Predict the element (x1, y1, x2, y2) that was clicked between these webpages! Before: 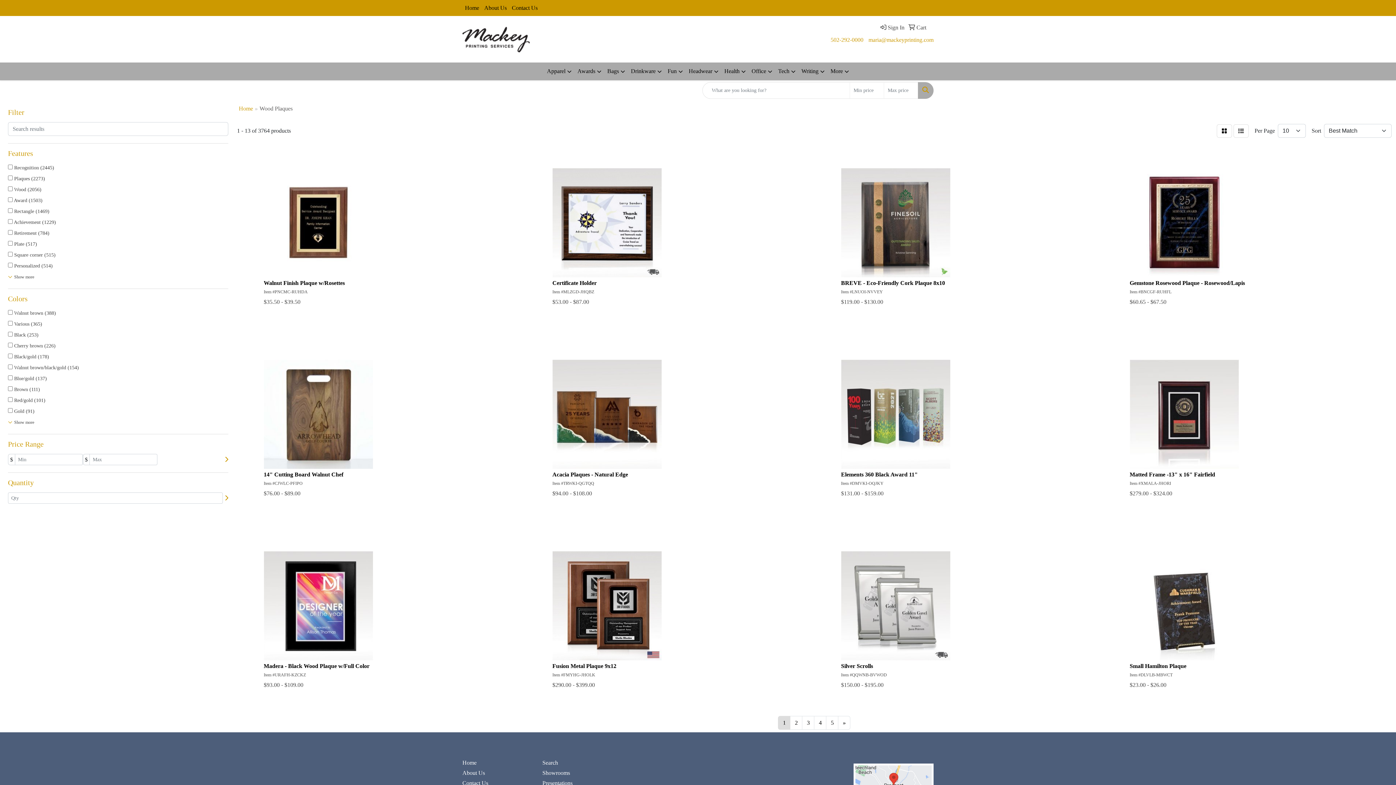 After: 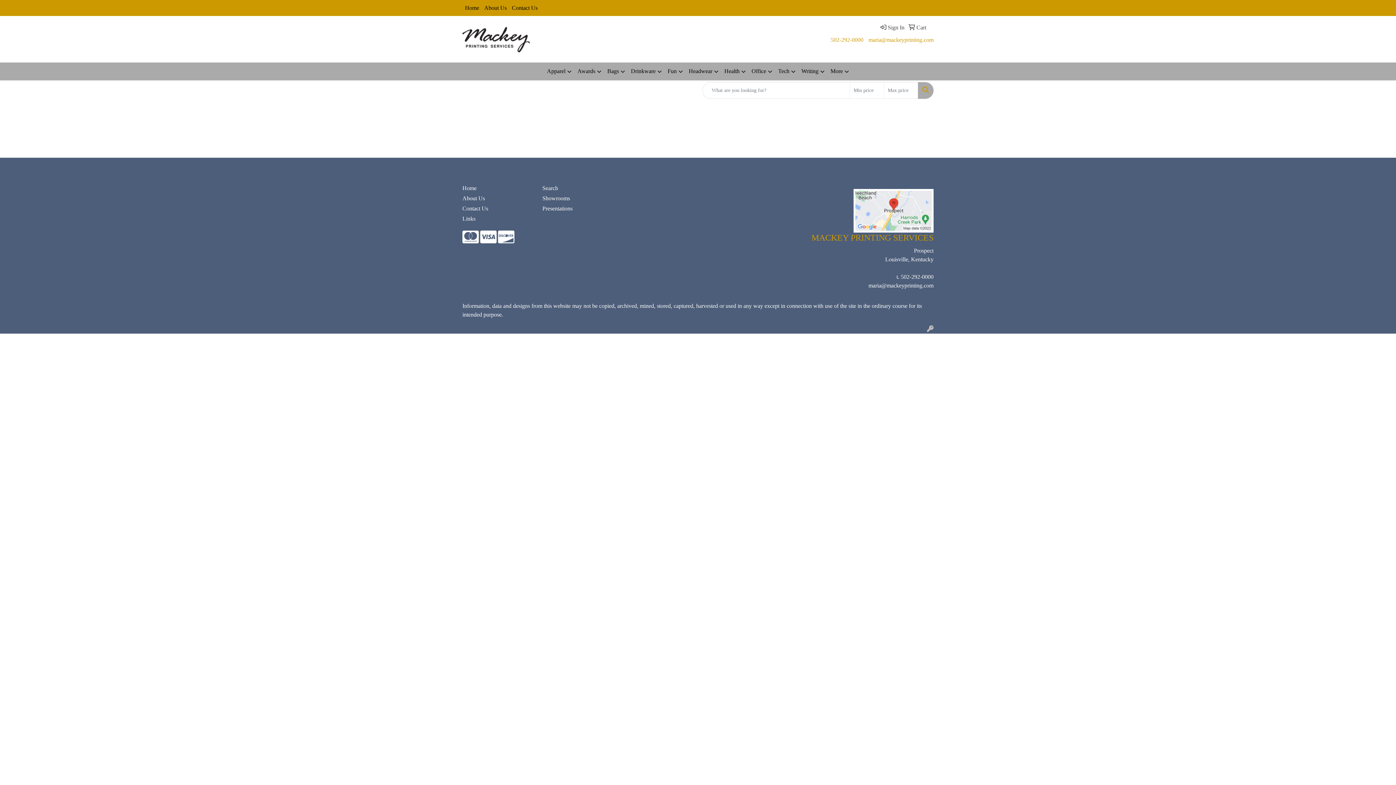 Action: label:  Cart bbox: (906, 19, 926, 35)